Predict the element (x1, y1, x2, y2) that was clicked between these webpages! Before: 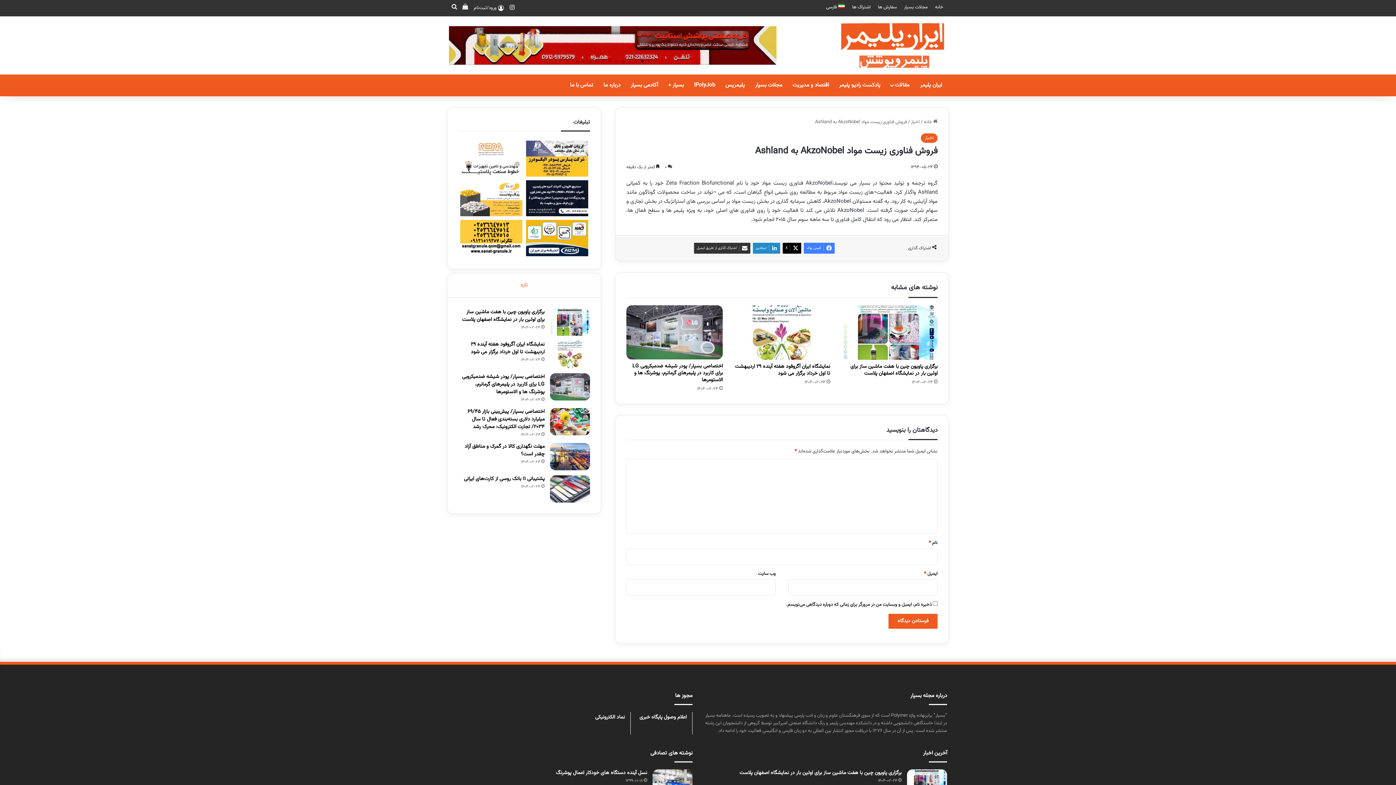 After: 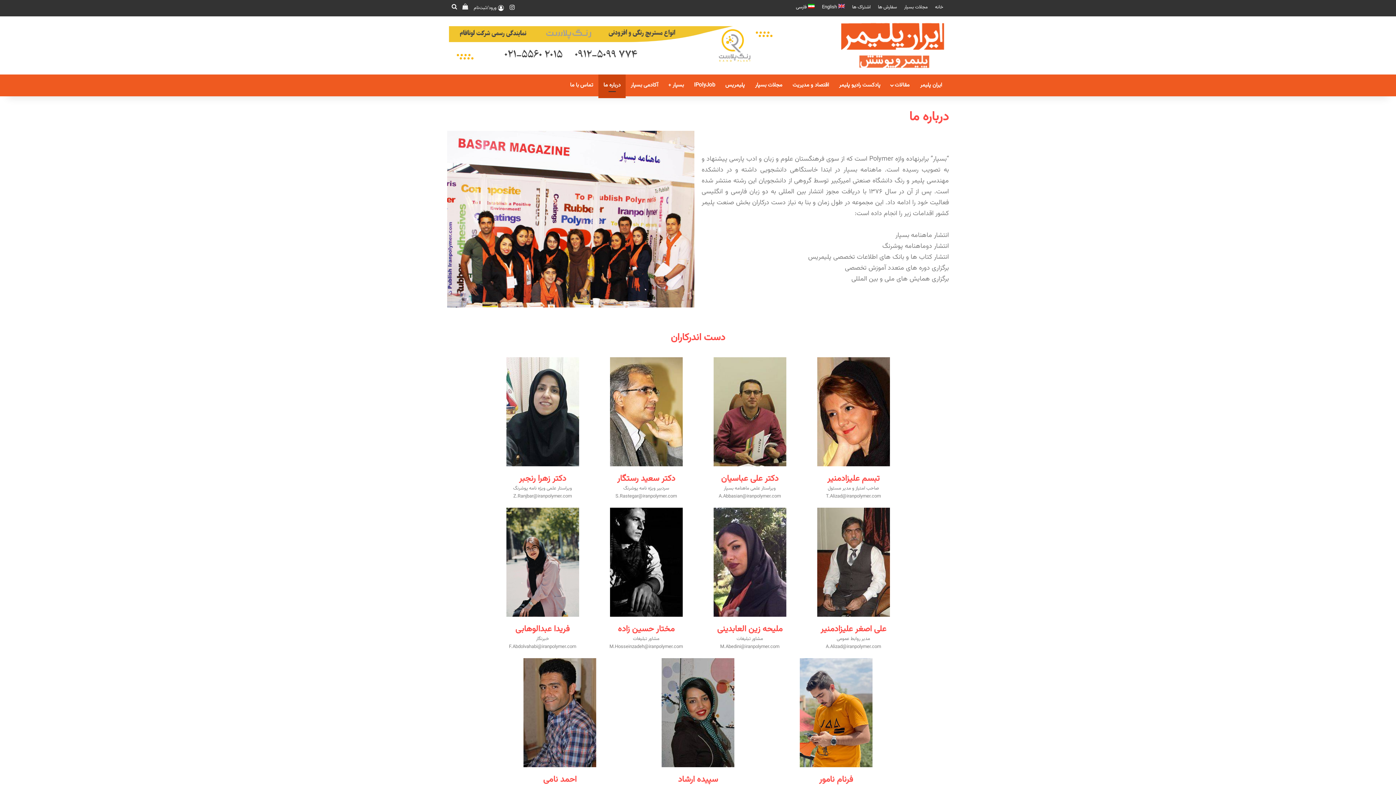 Action: bbox: (598, 74, 625, 96) label: درباره ما